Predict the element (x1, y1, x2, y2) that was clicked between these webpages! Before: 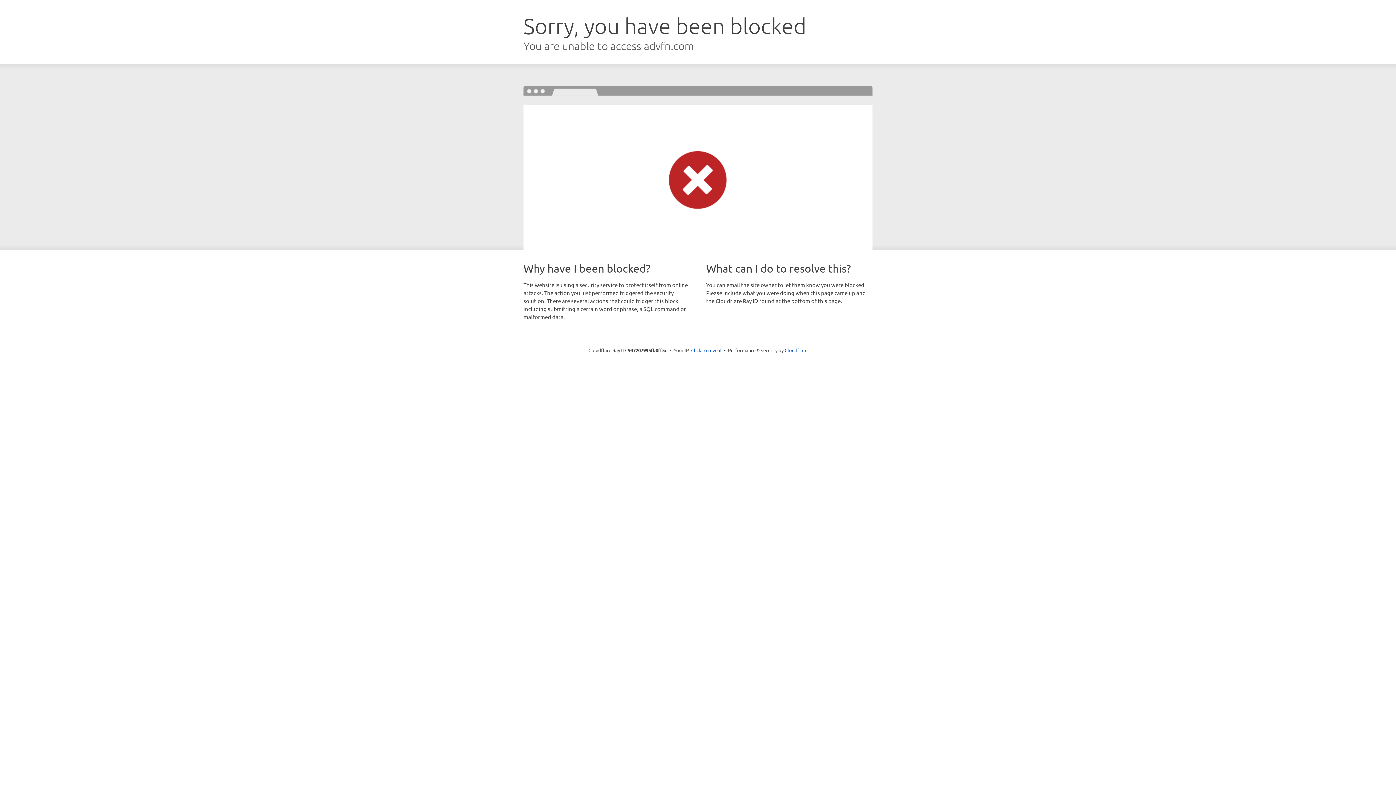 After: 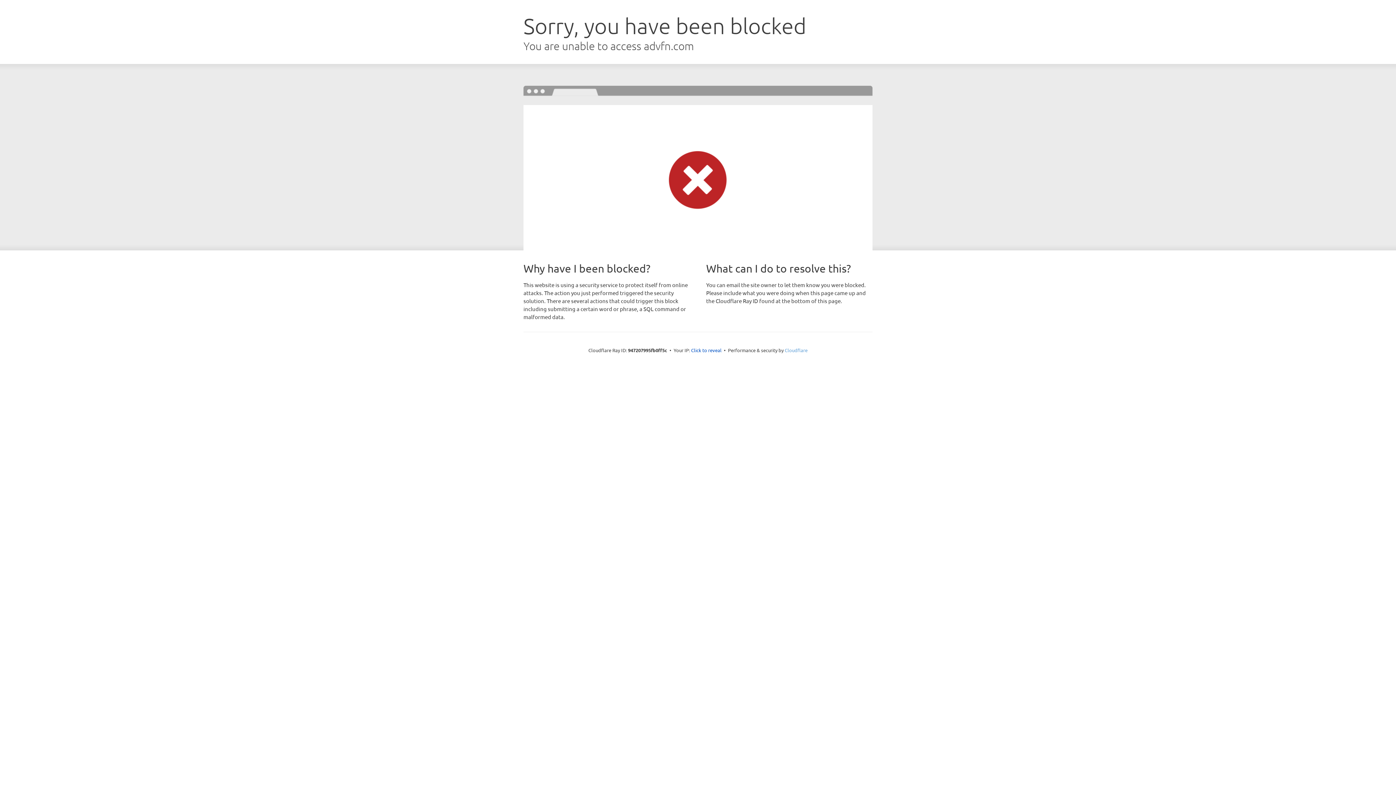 Action: label: Cloudflare bbox: (784, 347, 807, 353)